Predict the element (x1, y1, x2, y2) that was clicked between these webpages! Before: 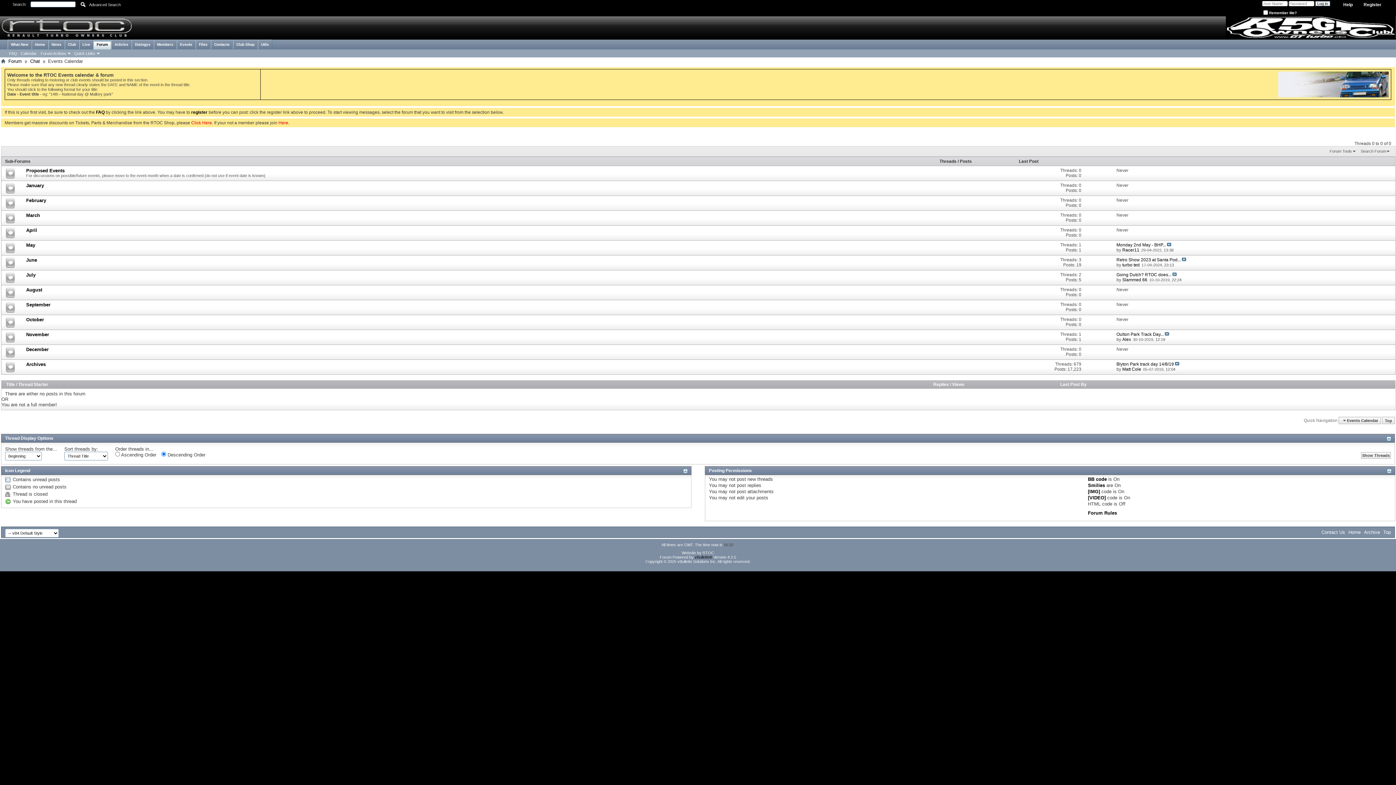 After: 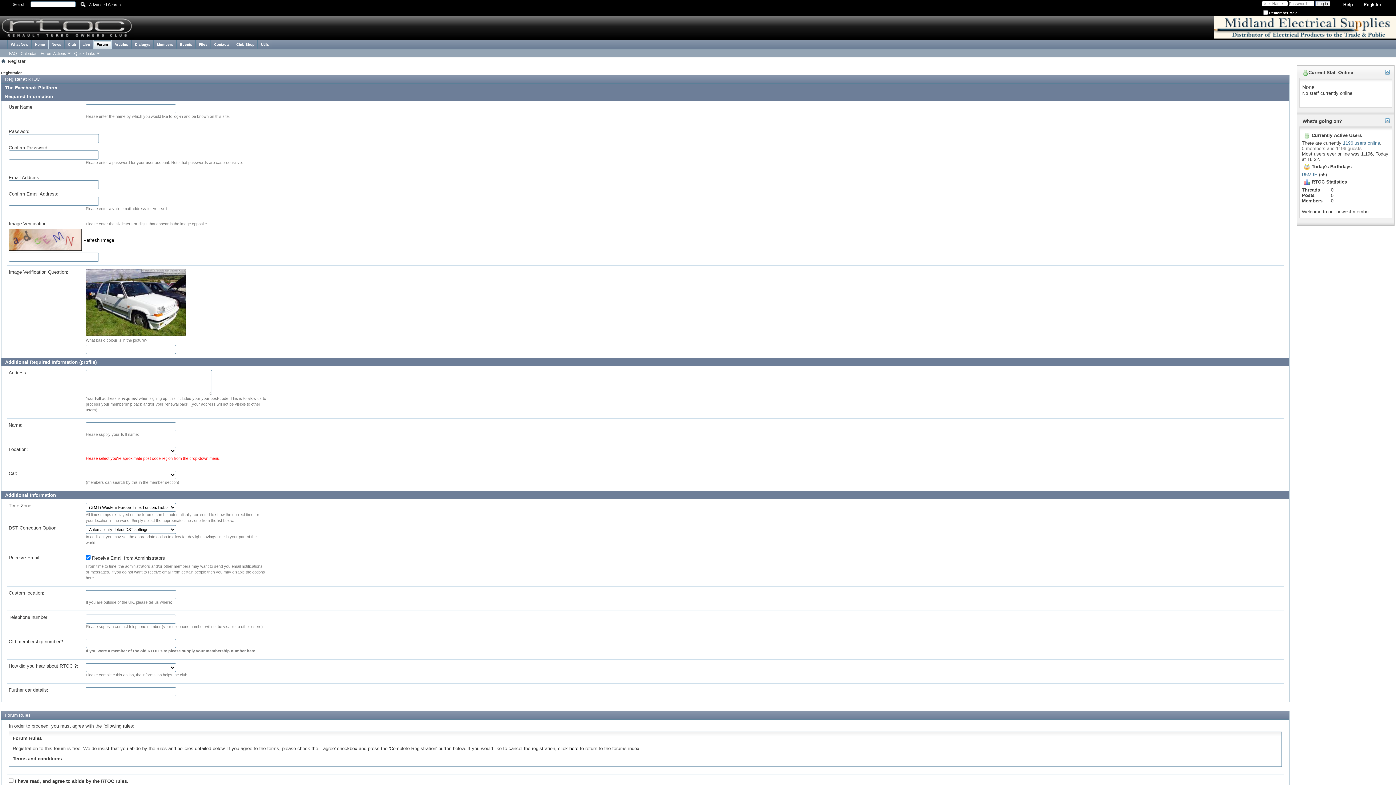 Action: label: Register bbox: (1360, 0, 1385, 9)